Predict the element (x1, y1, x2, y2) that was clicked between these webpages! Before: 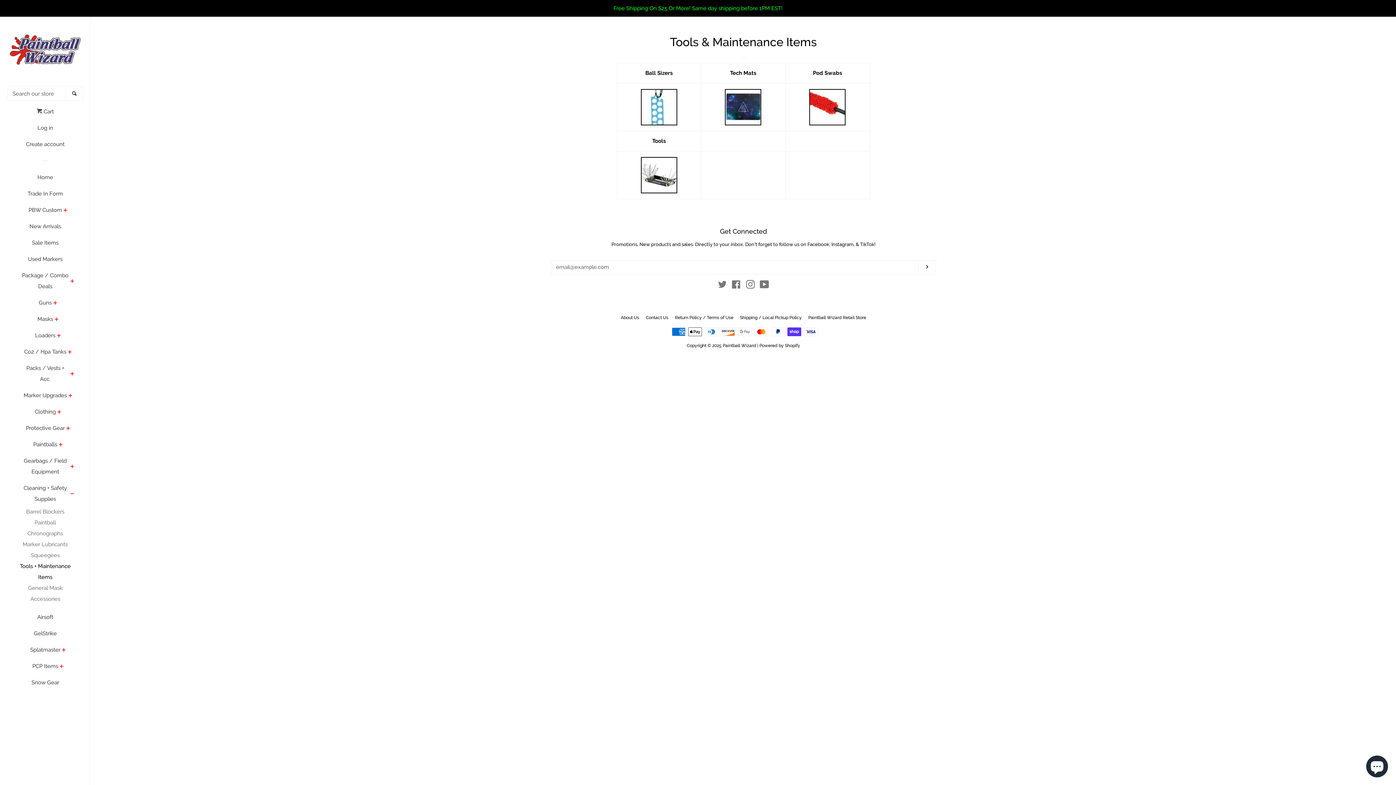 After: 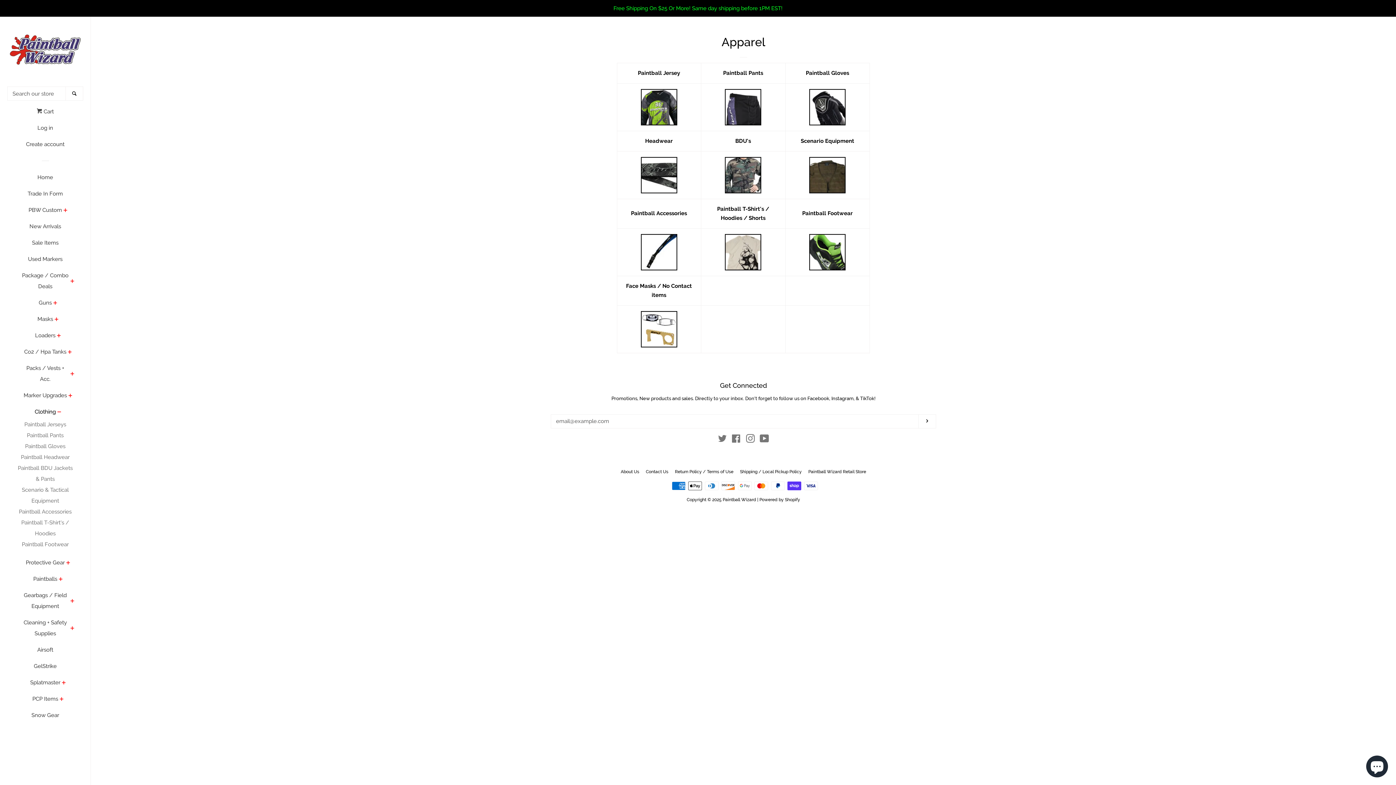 Action: bbox: (34, 406, 55, 422) label: Clothing